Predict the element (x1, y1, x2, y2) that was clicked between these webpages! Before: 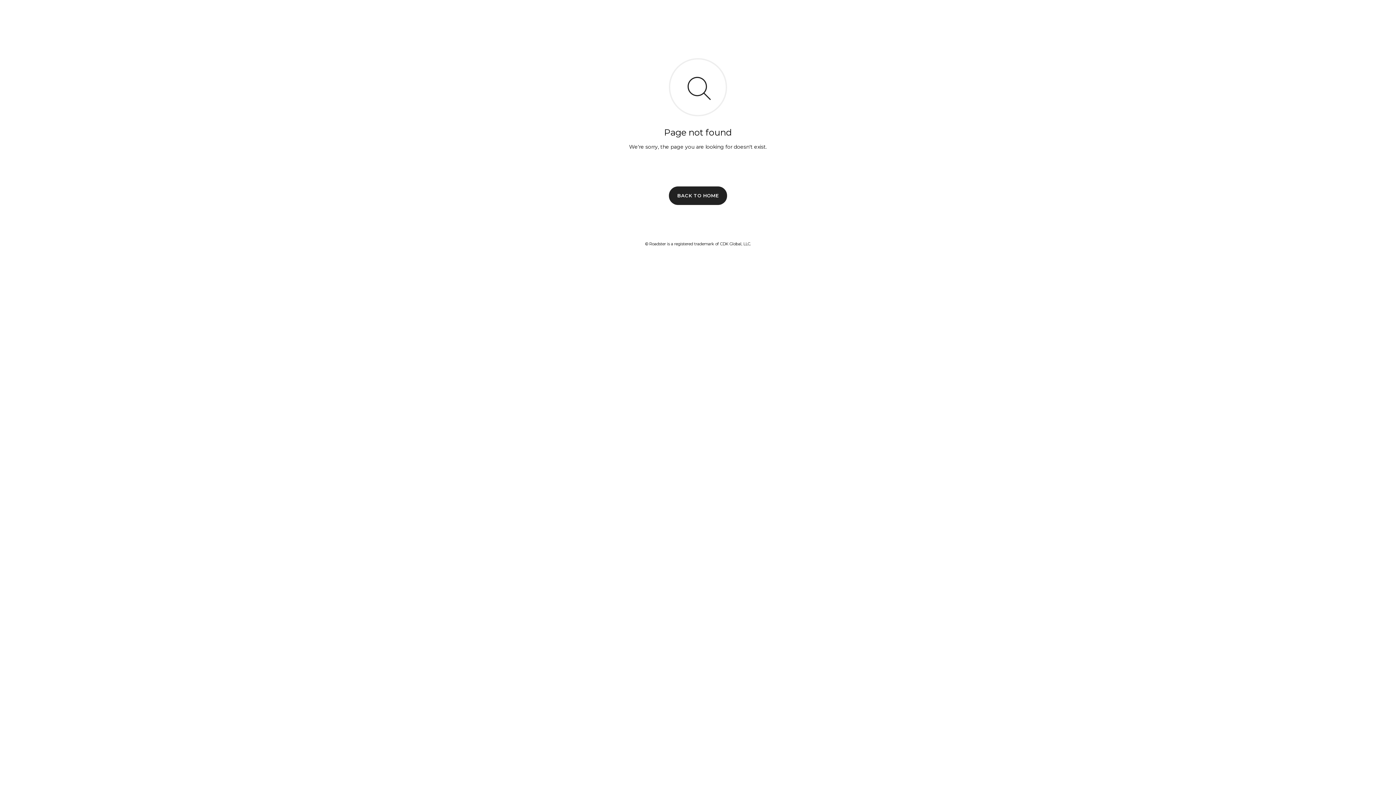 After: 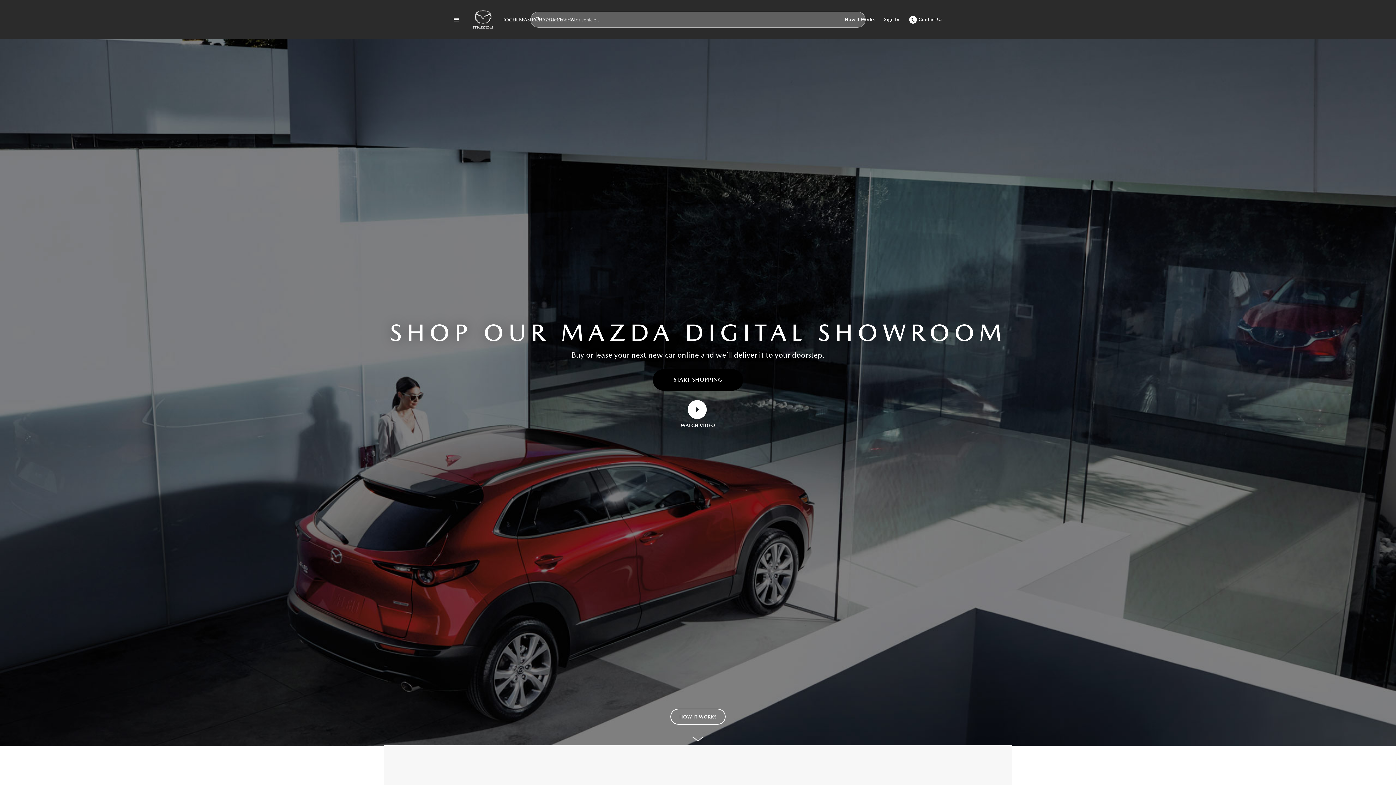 Action: label: BACK TO HOME bbox: (669, 186, 727, 204)